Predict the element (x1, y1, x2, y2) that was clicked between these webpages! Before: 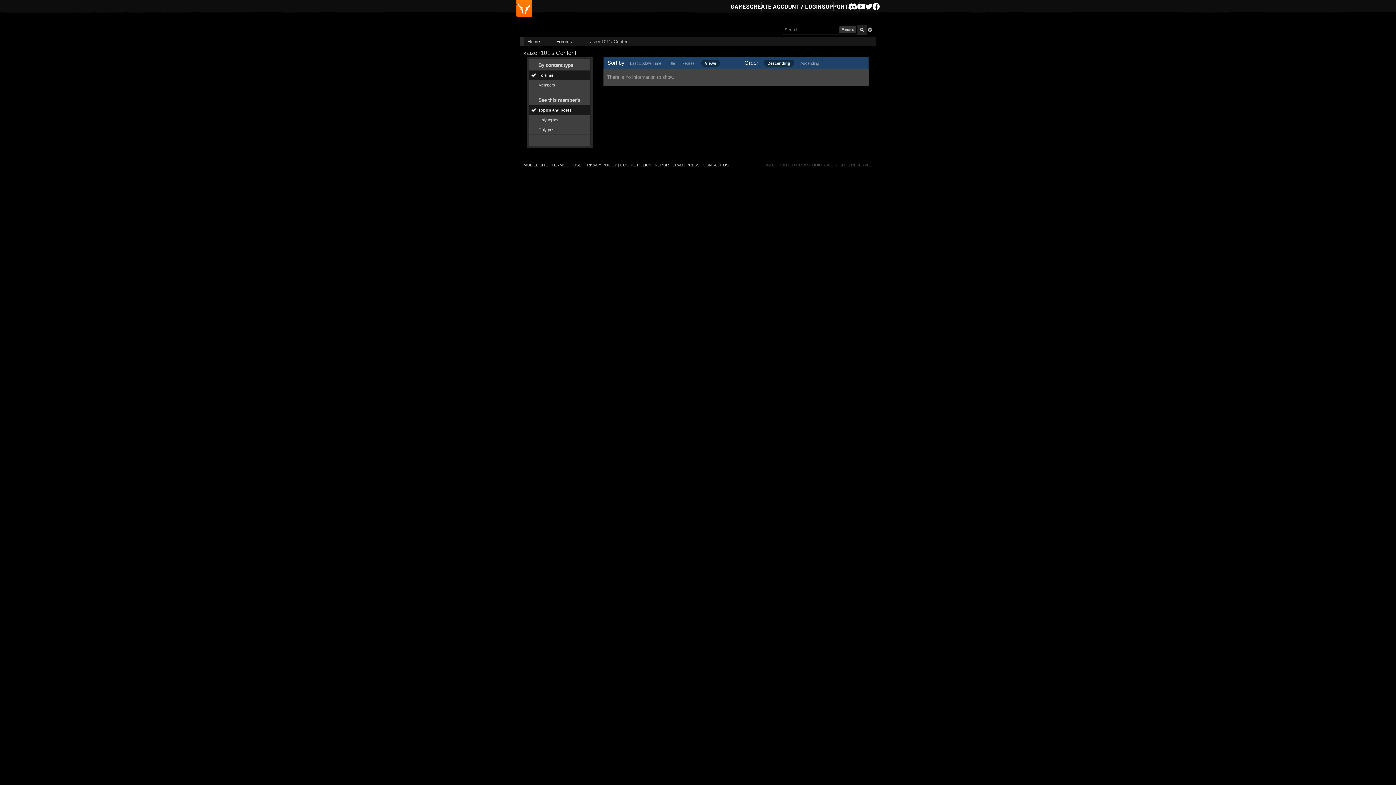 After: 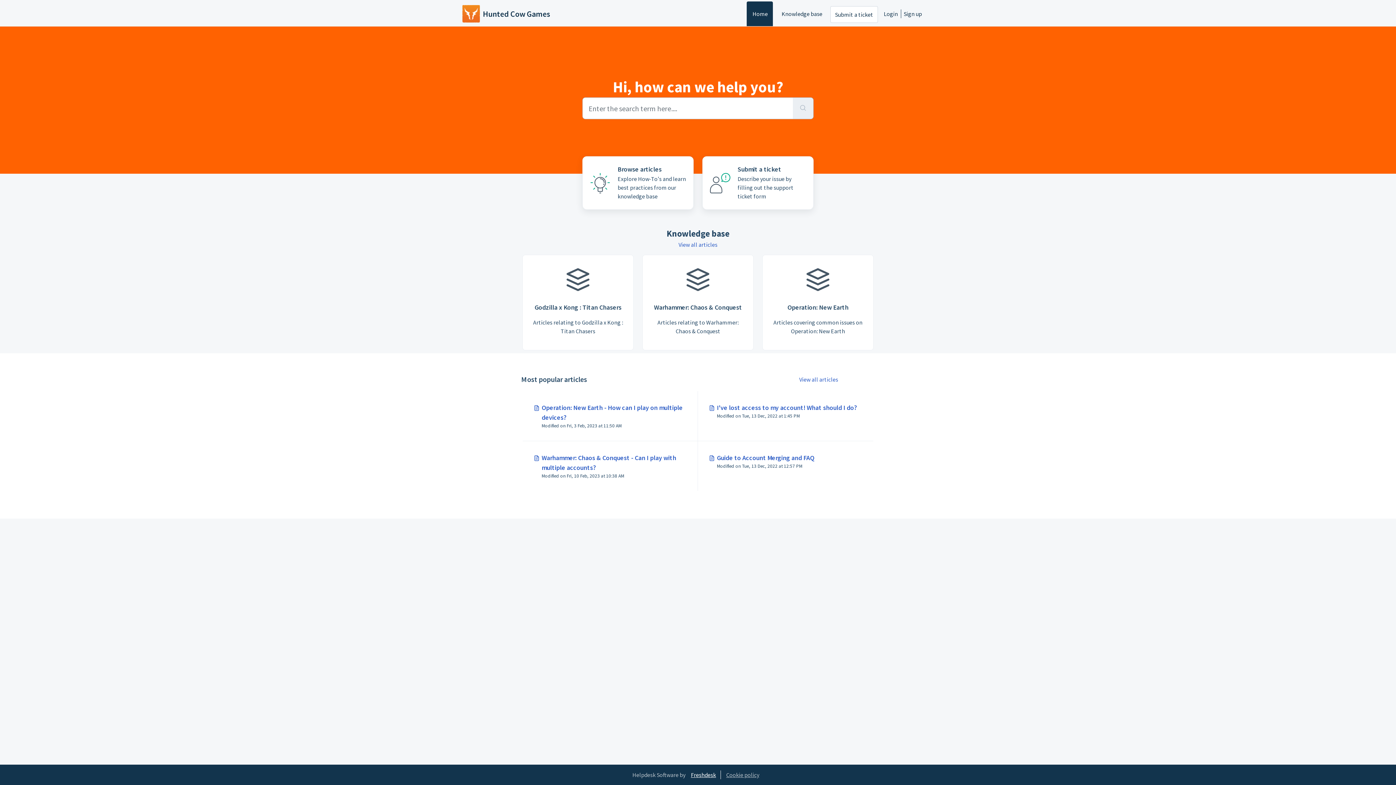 Action: bbox: (686, 162, 699, 167) label: PRESS